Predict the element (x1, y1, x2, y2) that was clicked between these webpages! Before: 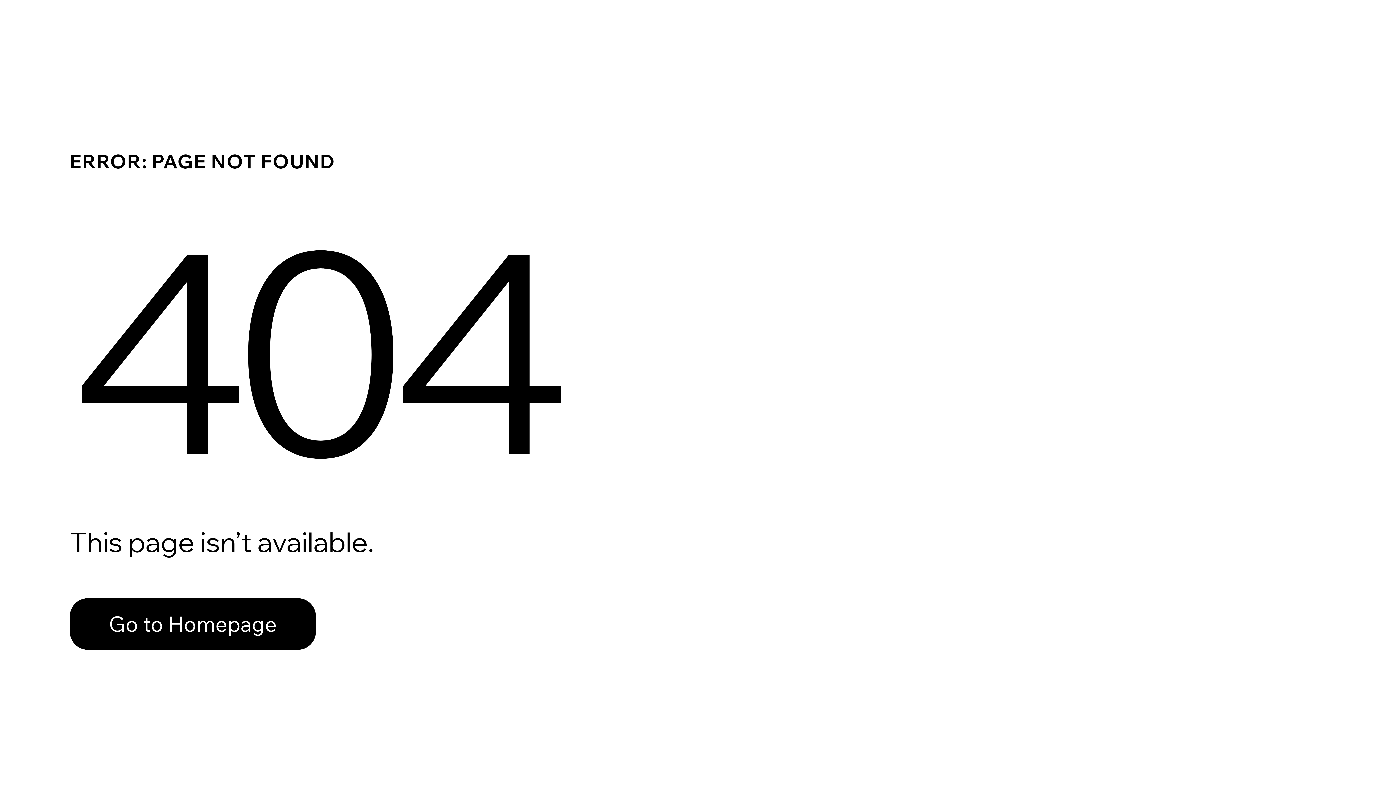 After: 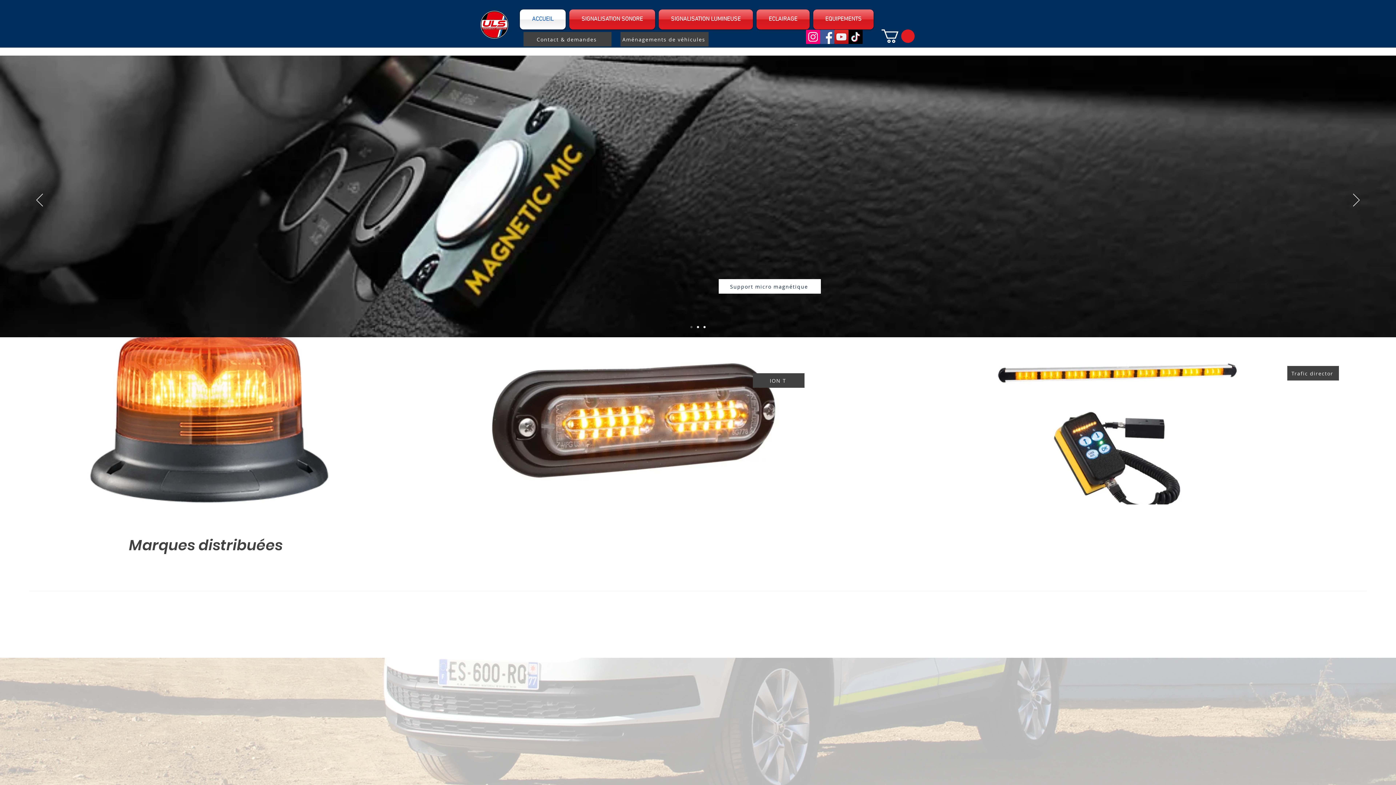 Action: label: Go to Homepage bbox: (69, 582, 768, 659)